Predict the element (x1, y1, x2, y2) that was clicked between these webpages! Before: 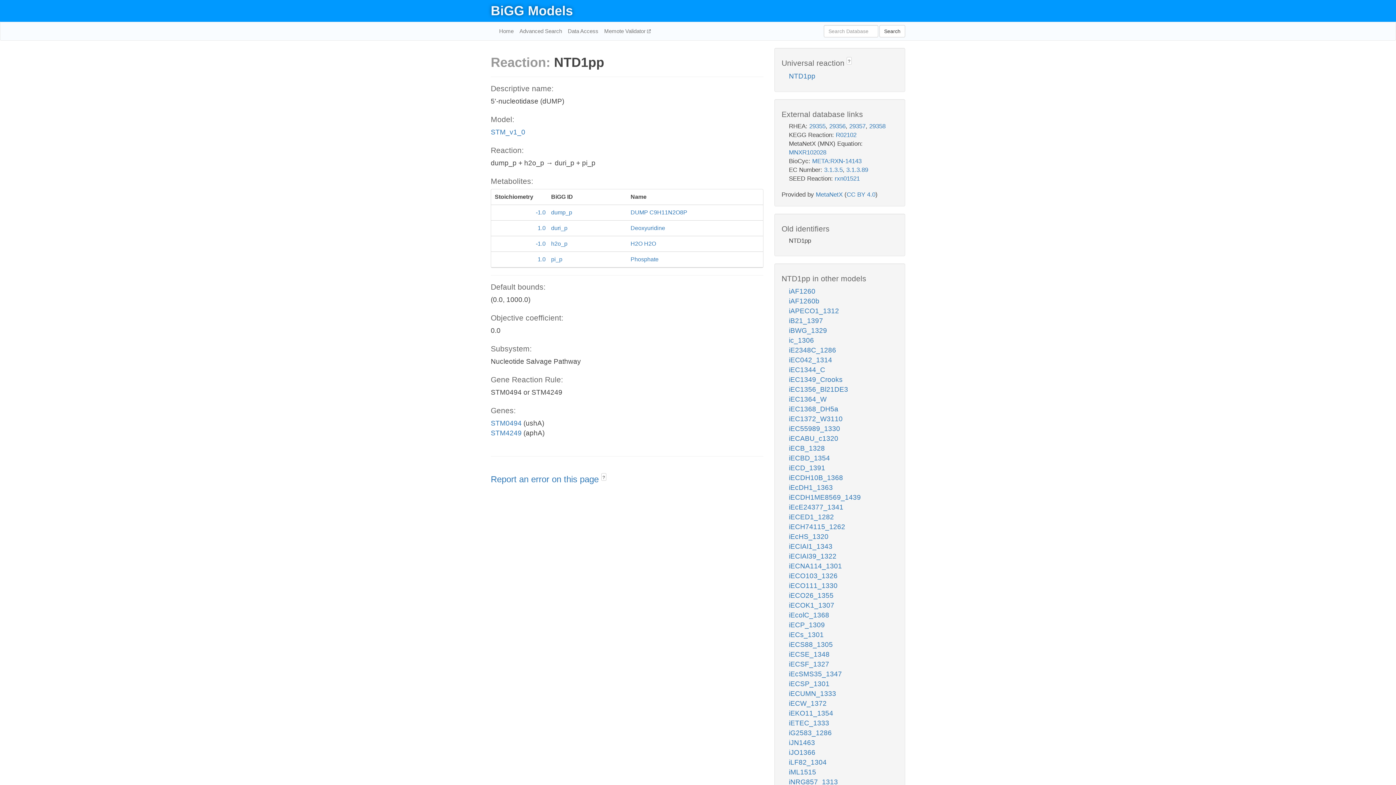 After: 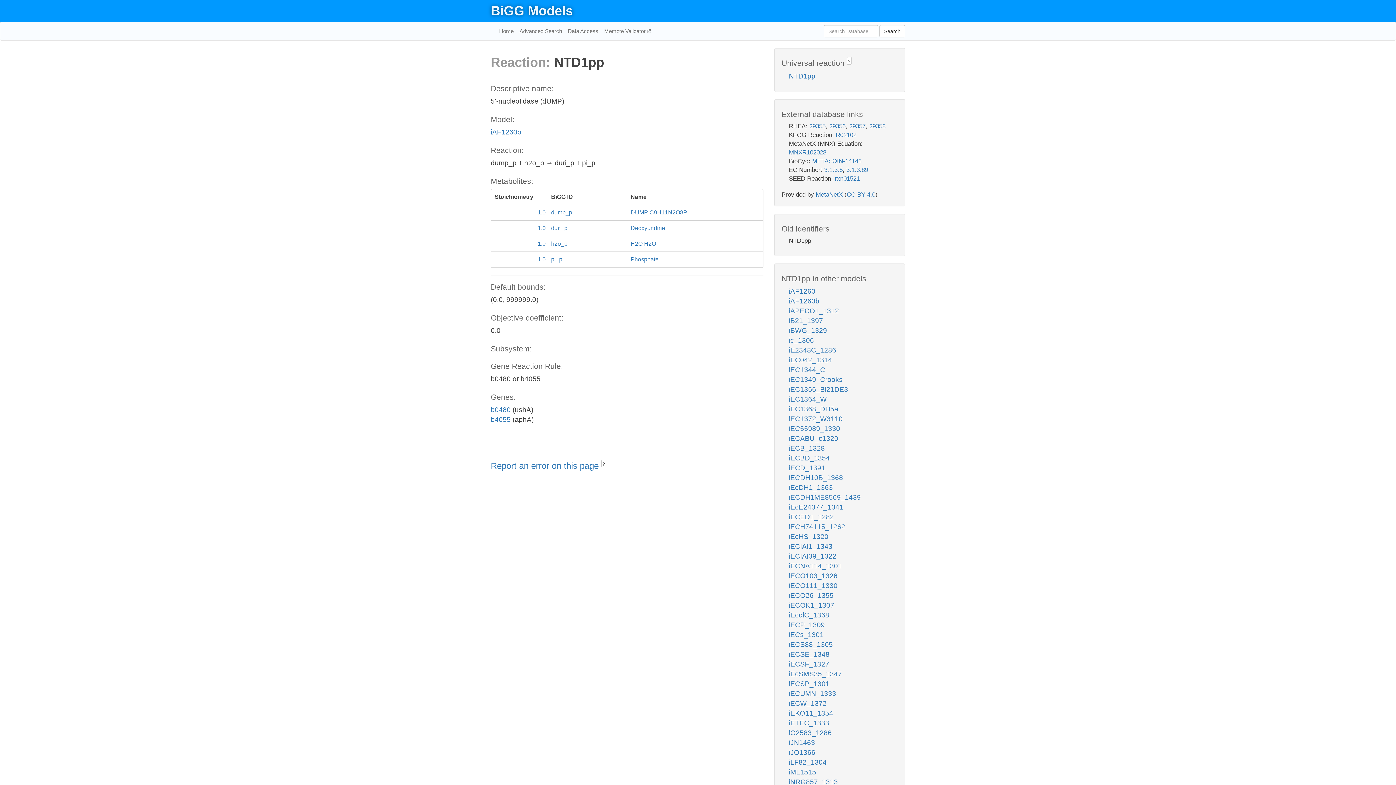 Action: bbox: (789, 297, 819, 305) label: iAF1260b